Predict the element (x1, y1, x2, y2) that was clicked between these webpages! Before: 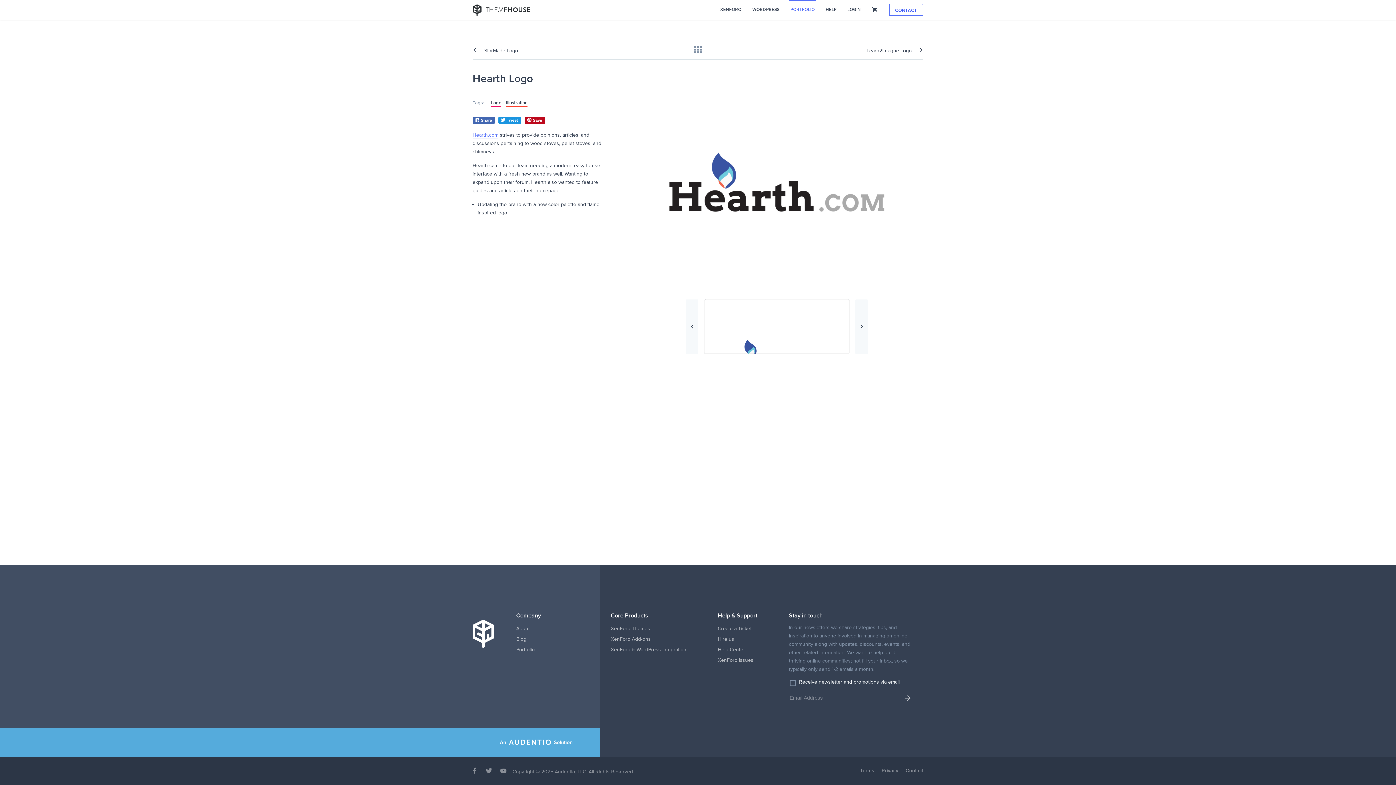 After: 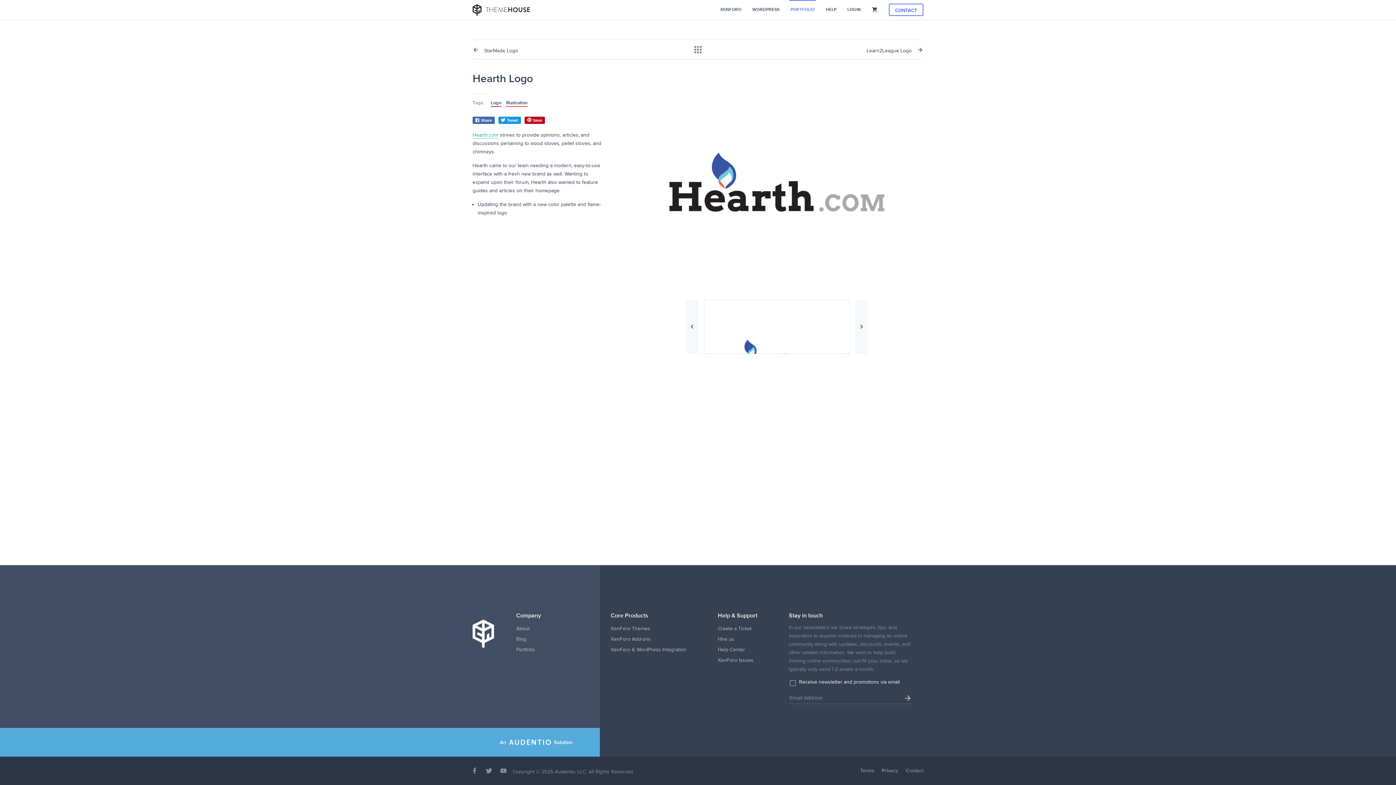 Action: label: Hearth.com bbox: (472, 132, 498, 138)